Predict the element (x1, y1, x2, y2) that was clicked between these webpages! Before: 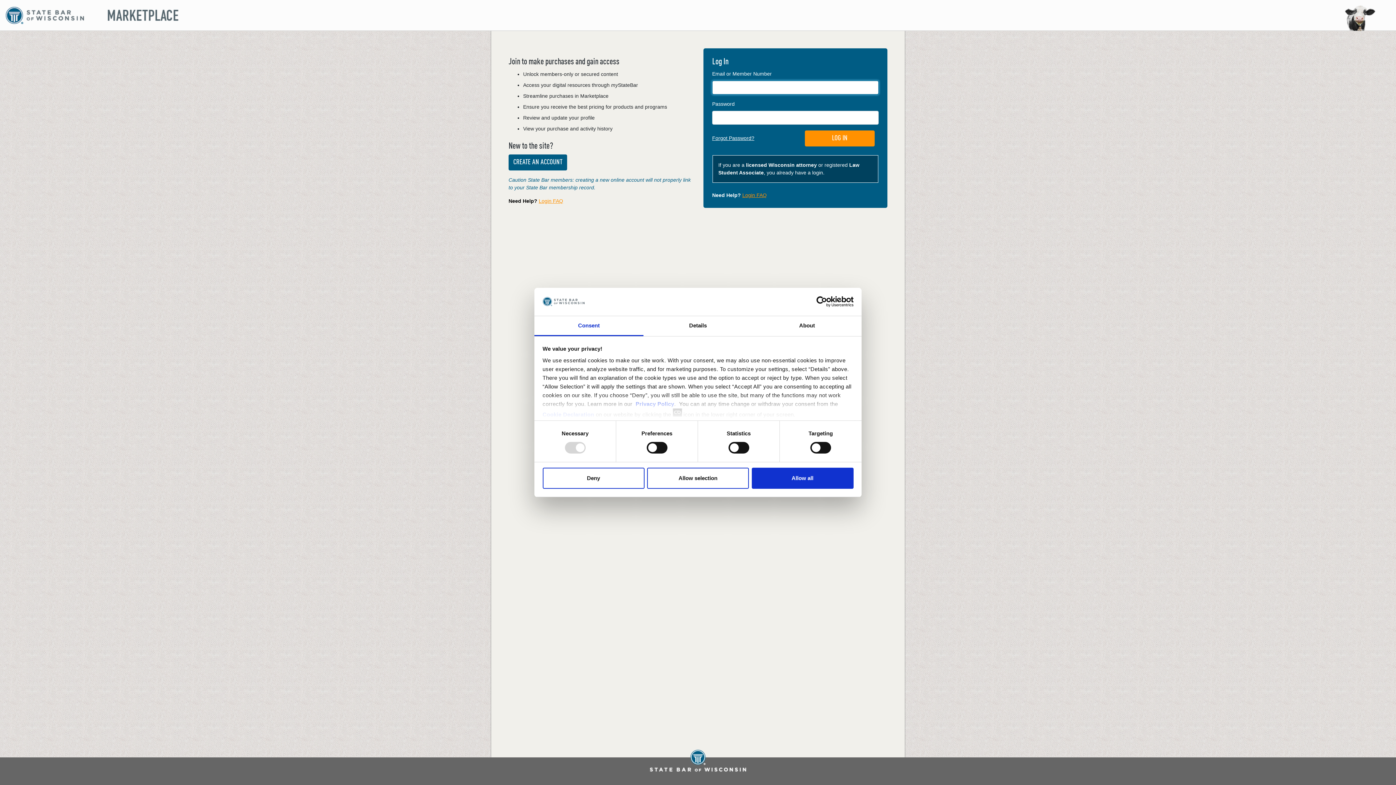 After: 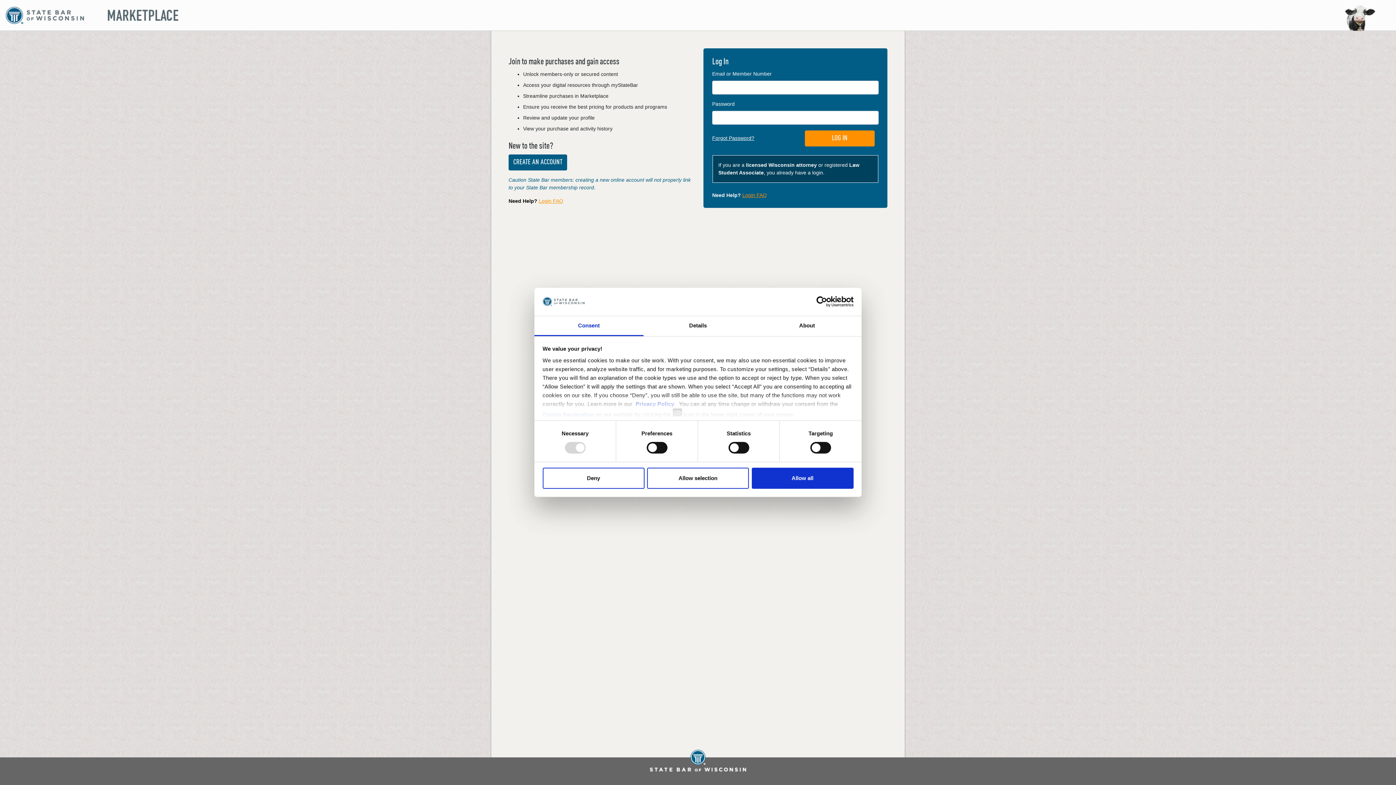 Action: bbox: (790, 296, 853, 307) label: Cookiebot - opens in a new window